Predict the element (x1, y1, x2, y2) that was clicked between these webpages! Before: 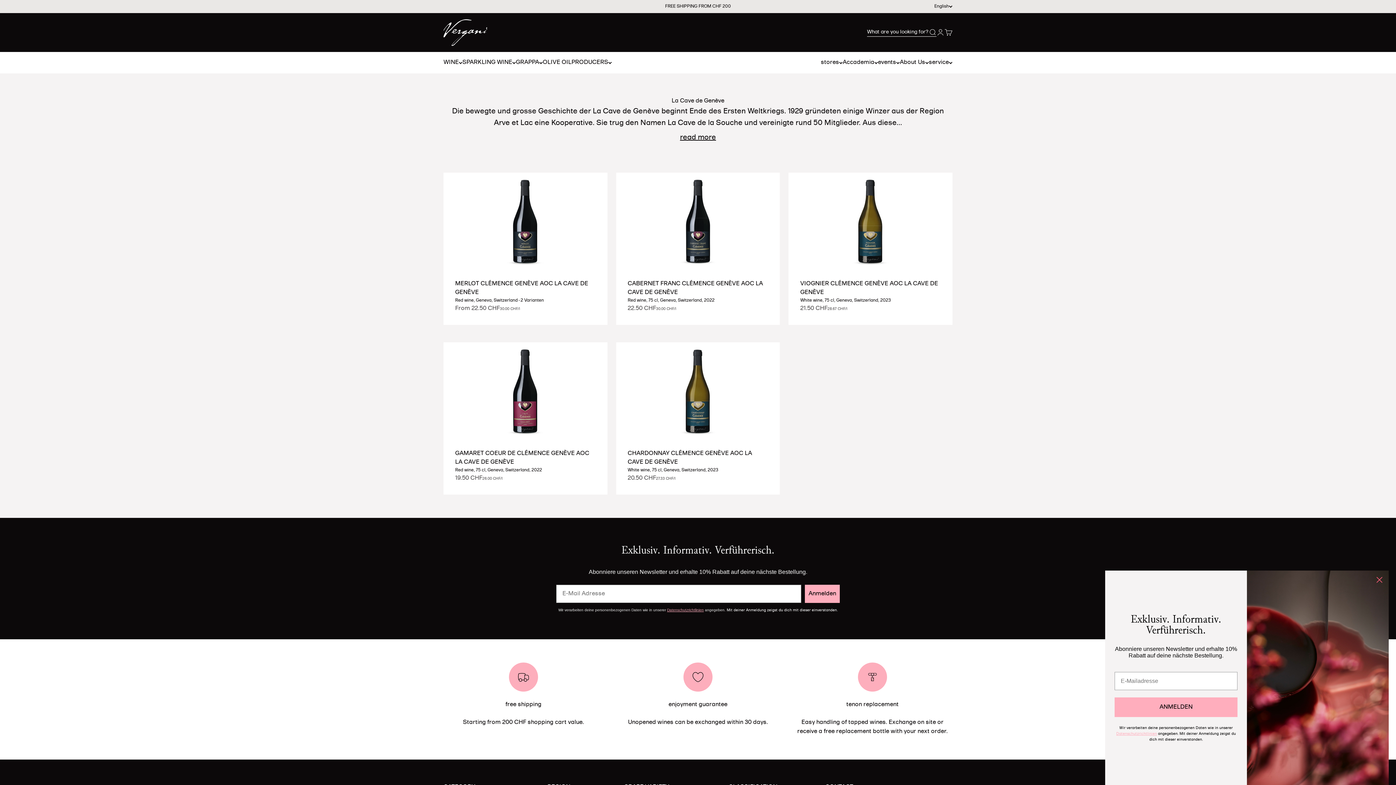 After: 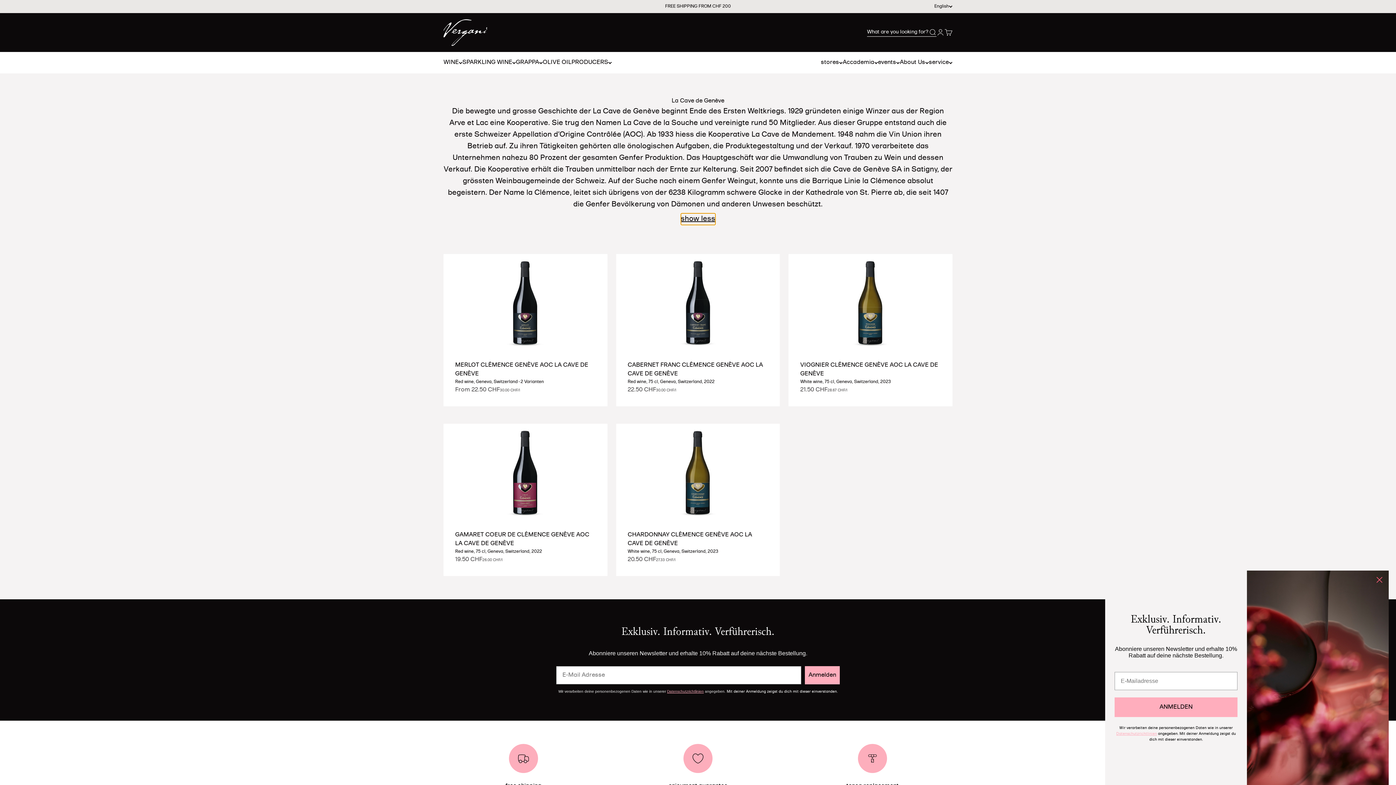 Action: label: read more bbox: (680, 131, 716, 143)